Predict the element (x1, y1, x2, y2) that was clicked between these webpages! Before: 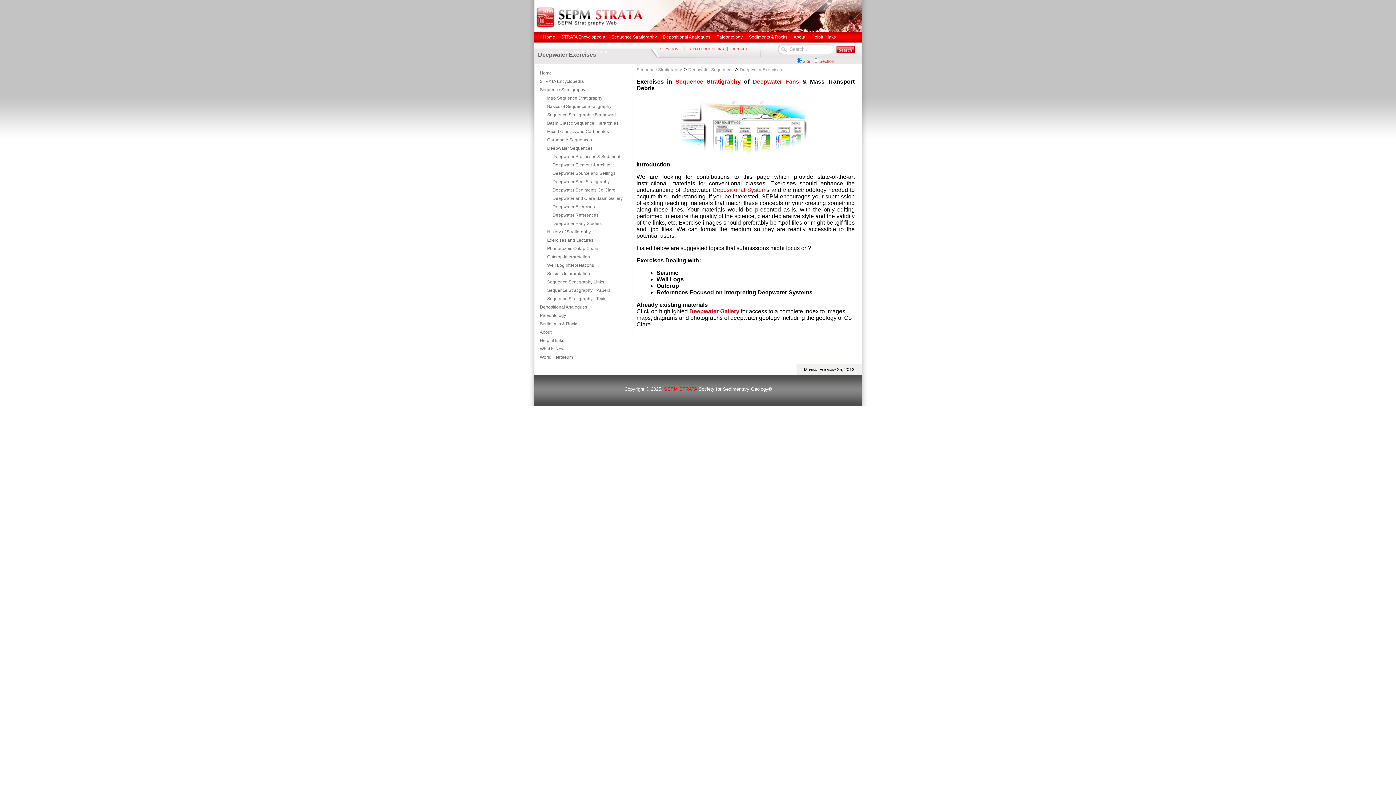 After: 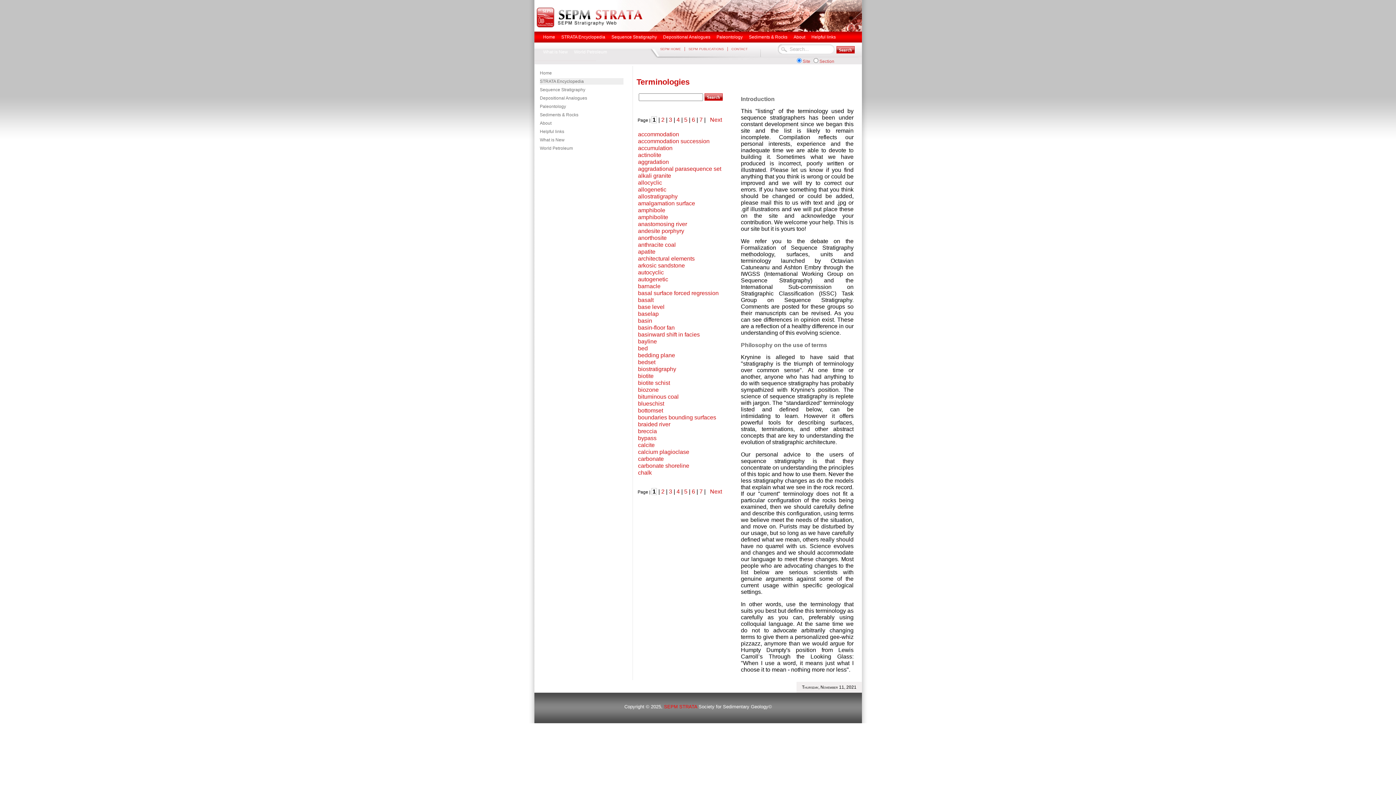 Action: label: STRATA Encyclopedia bbox: (560, 32, 606, 44)